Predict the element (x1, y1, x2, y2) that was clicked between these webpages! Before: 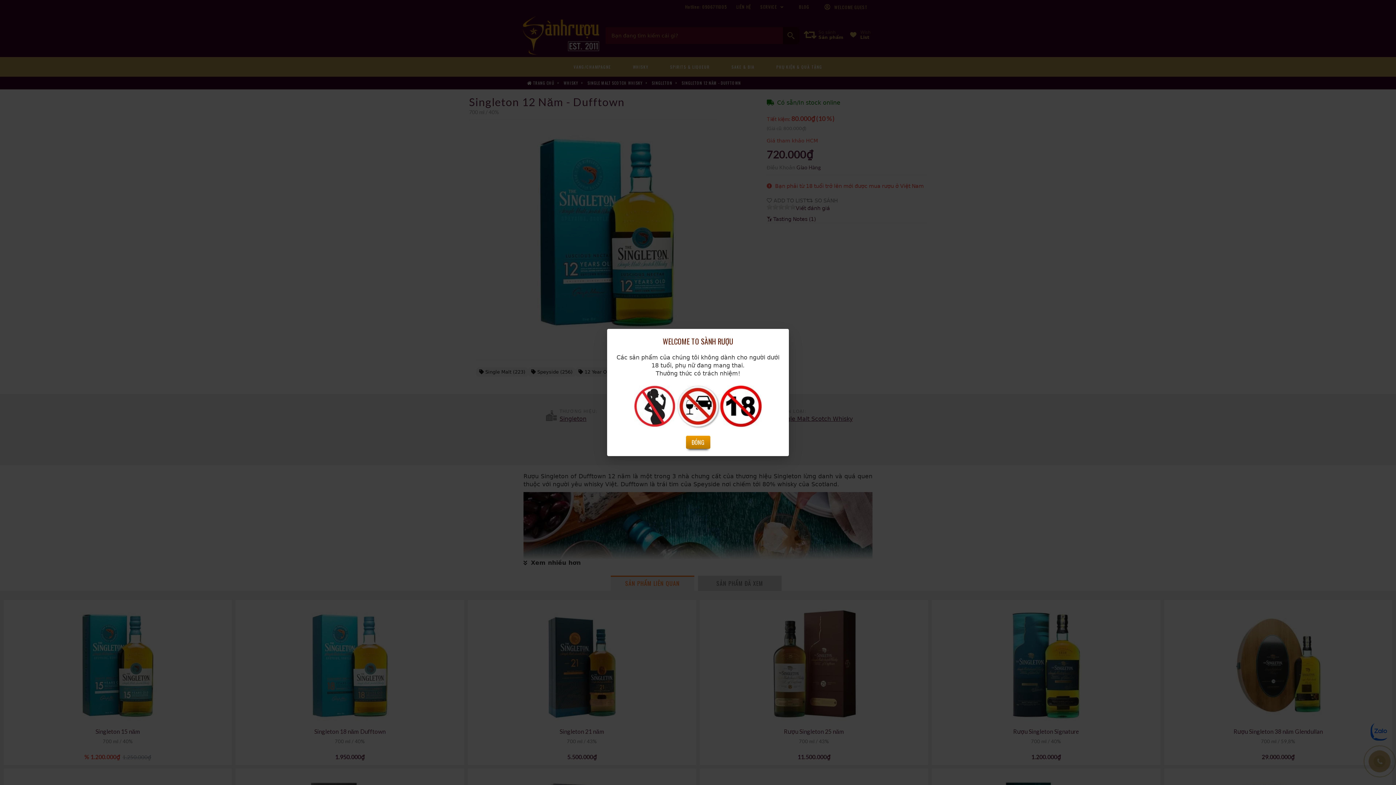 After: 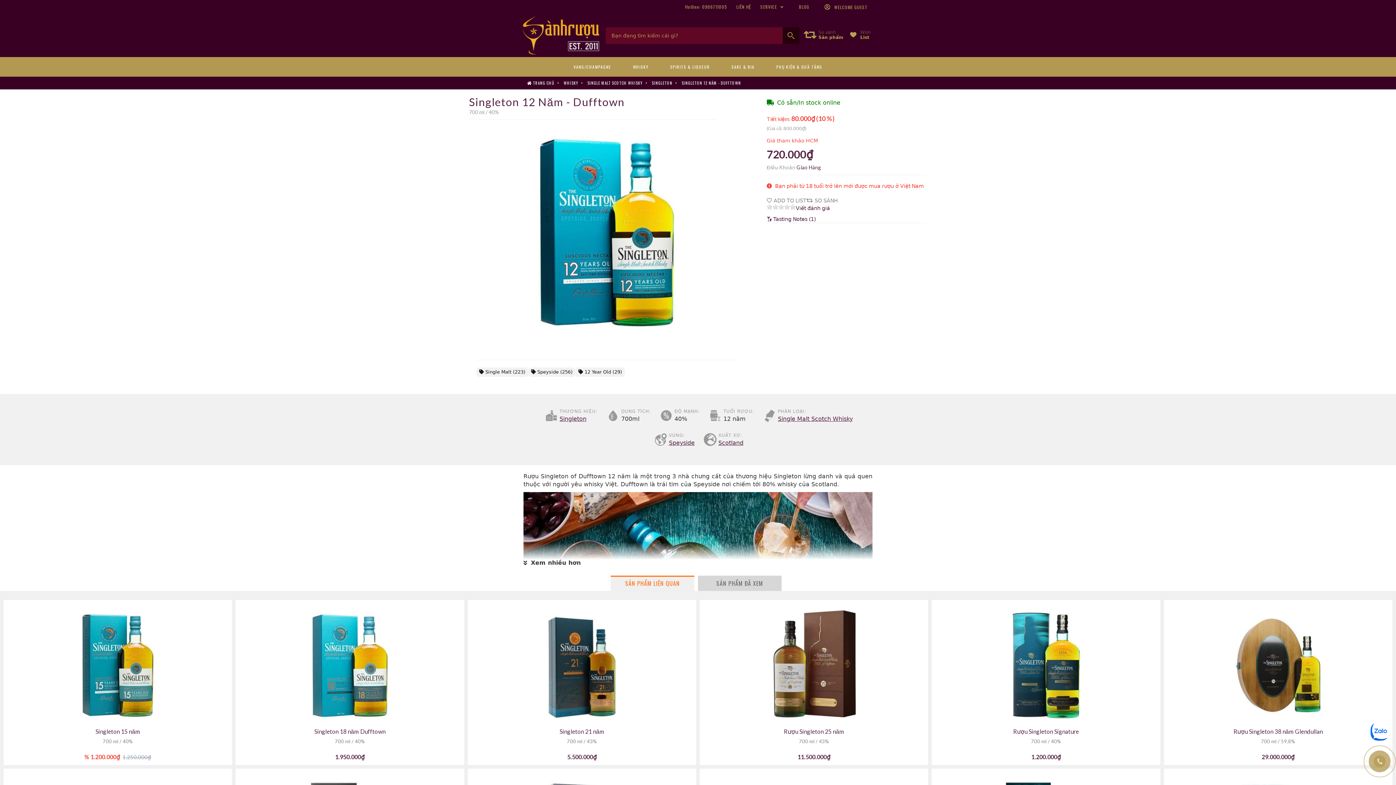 Action: label: ĐÓNG bbox: (686, 435, 710, 449)